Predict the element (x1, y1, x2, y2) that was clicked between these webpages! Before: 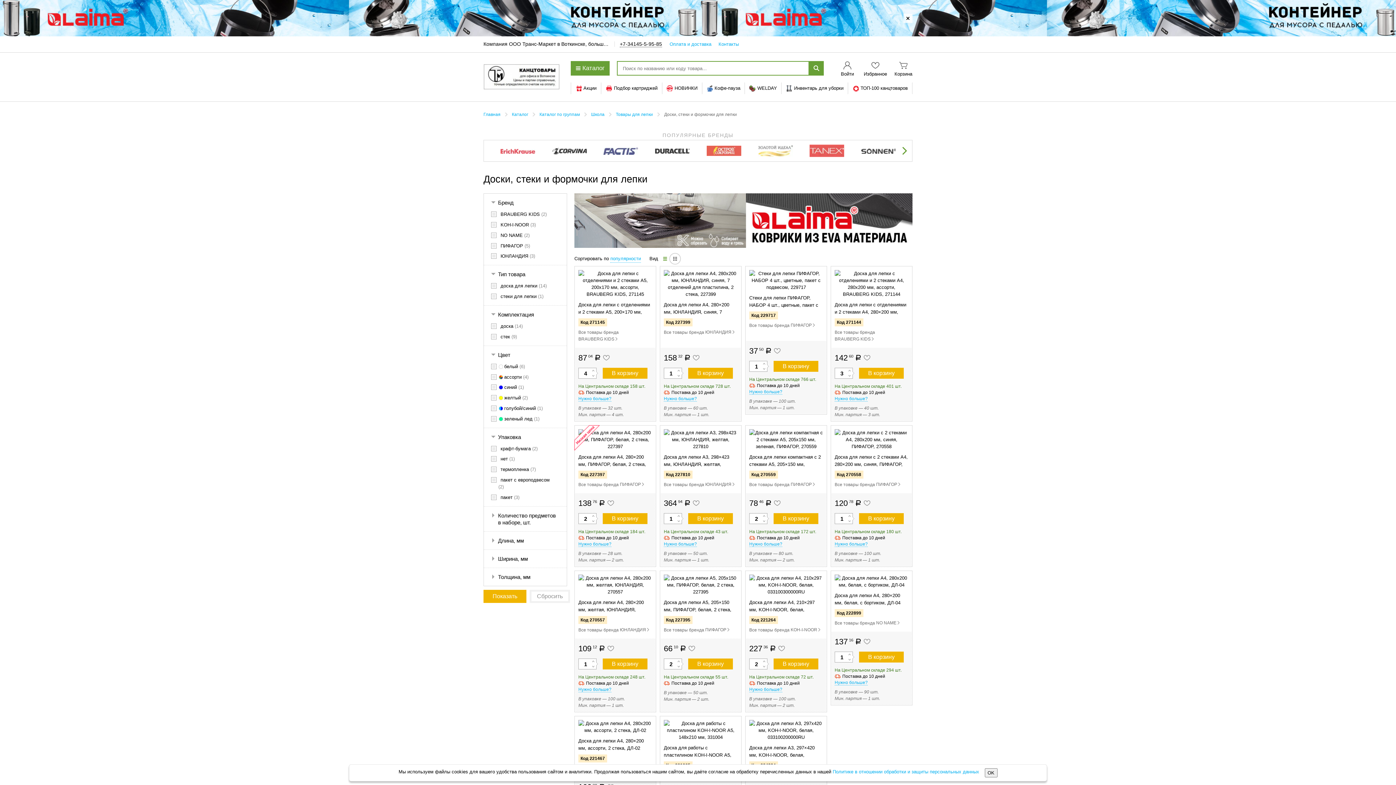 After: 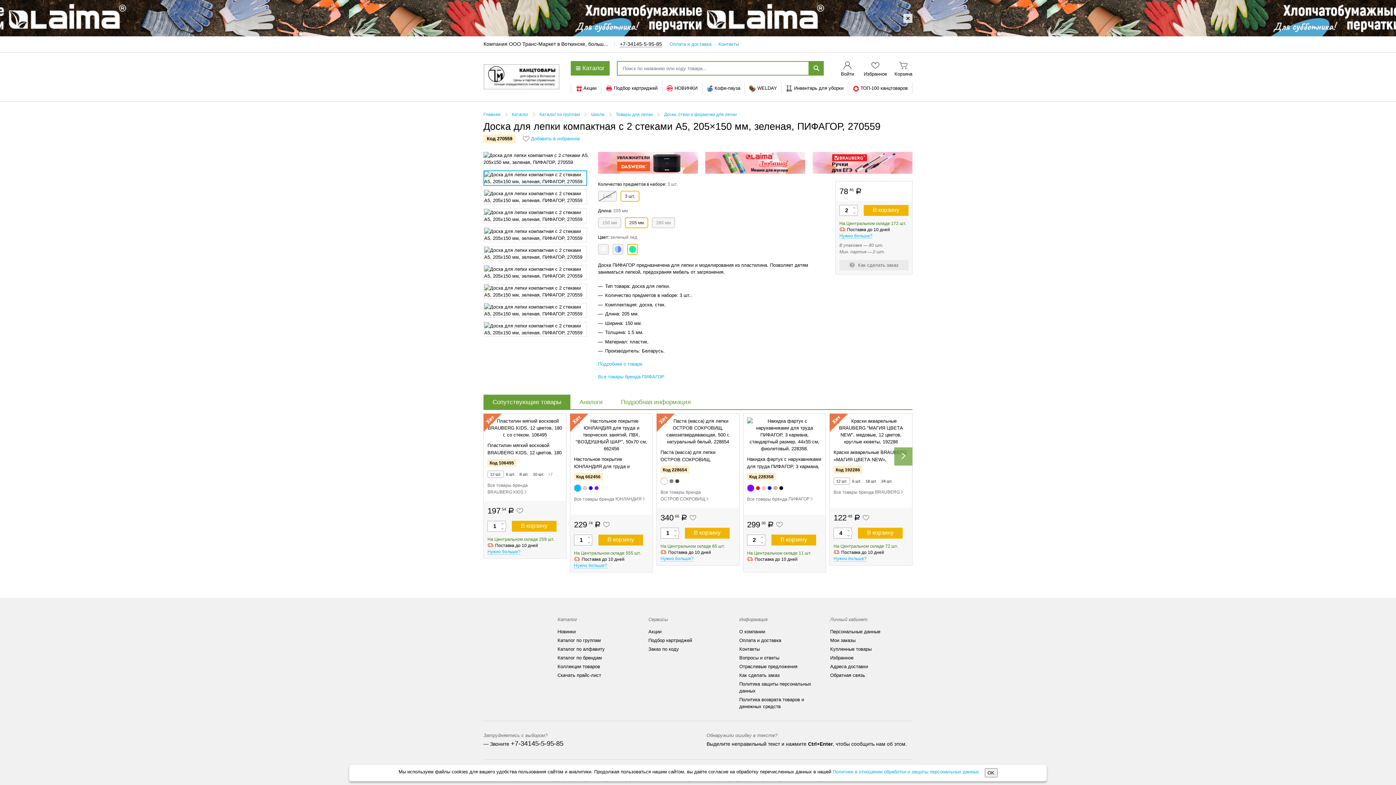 Action: label: Доска для лепки компактная с 2 стеками А5, 205×150 мм, зеленая, ПИФАГОР, 270559 bbox: (749, 422, 823, 468)